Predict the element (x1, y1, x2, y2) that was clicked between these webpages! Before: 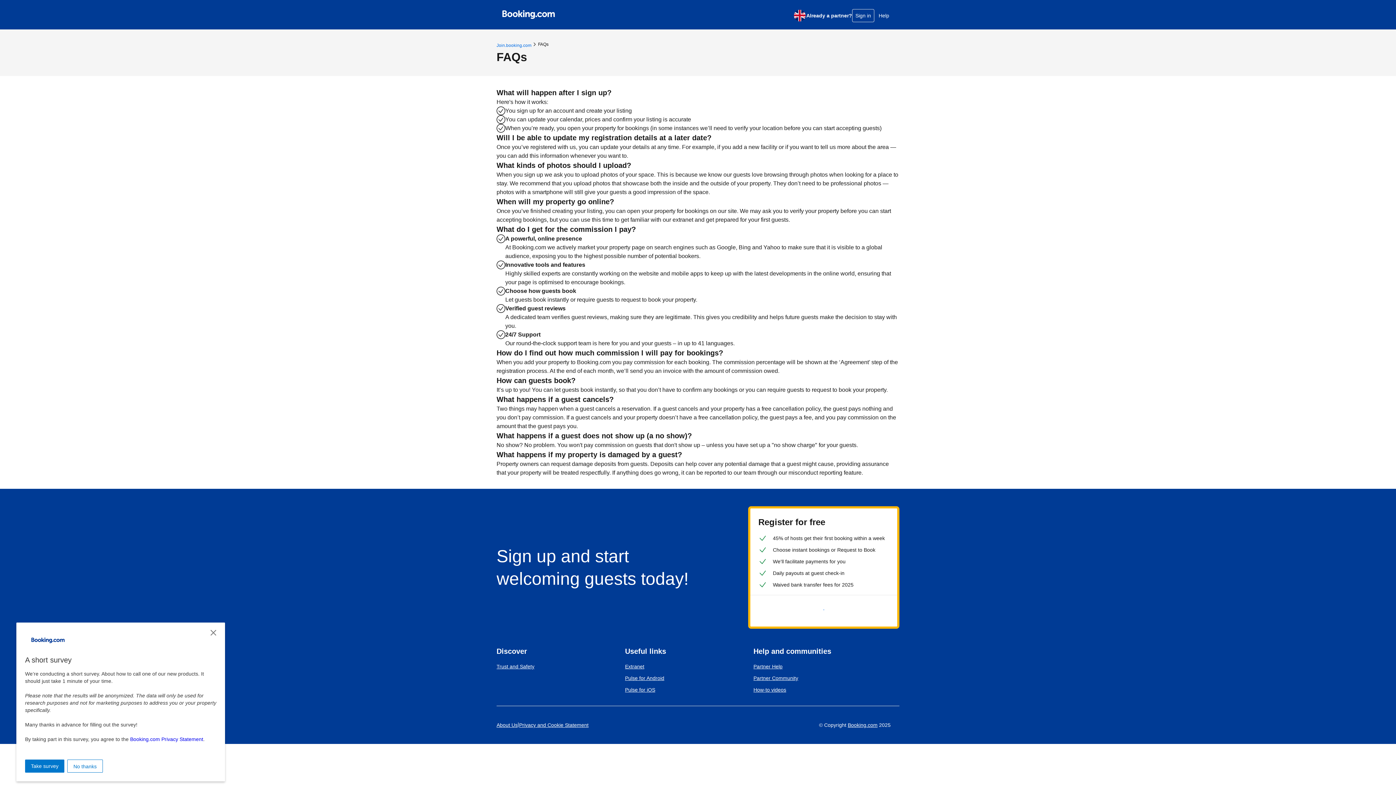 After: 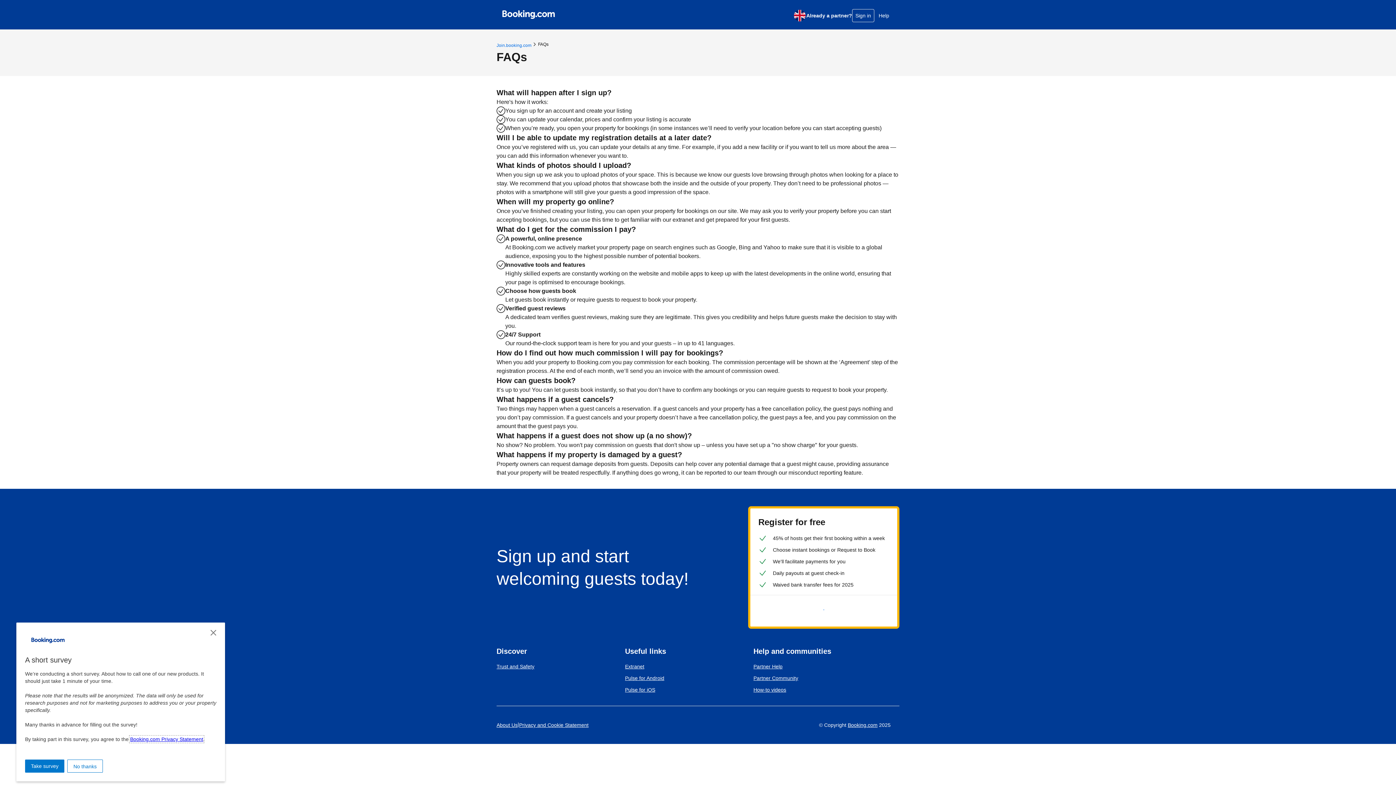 Action: bbox: (130, 736, 203, 742) label: Booking.com Privacy Statement